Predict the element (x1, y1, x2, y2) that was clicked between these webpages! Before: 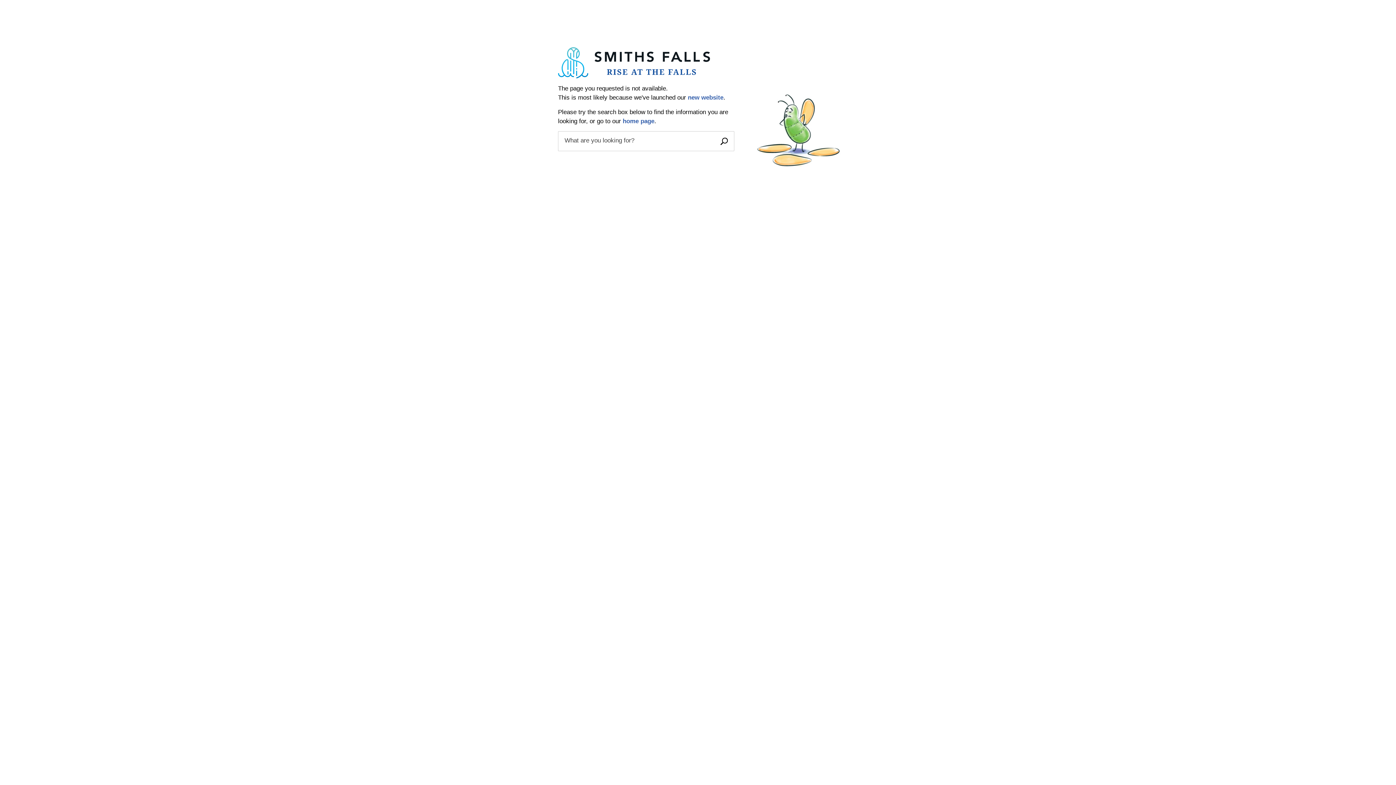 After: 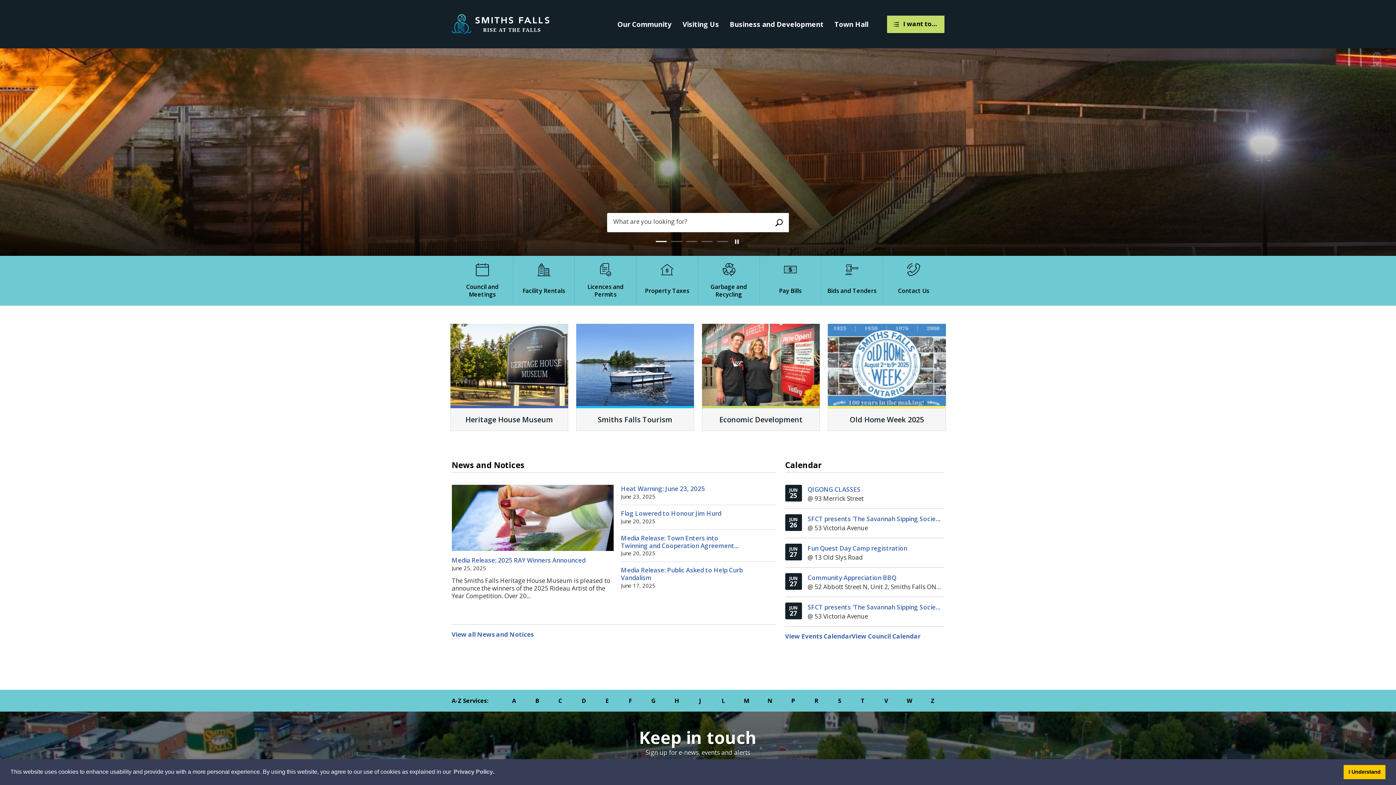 Action: bbox: (558, 47, 710, 78)